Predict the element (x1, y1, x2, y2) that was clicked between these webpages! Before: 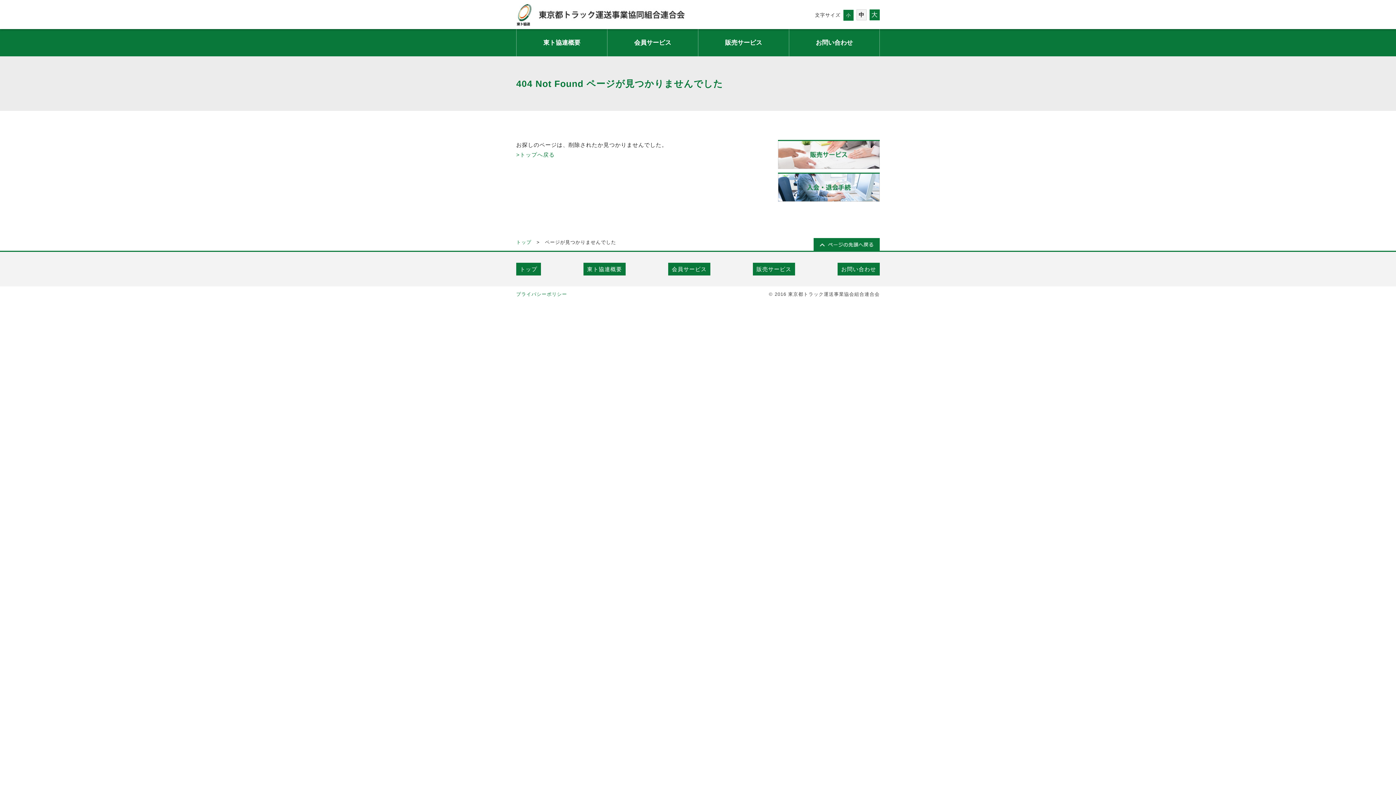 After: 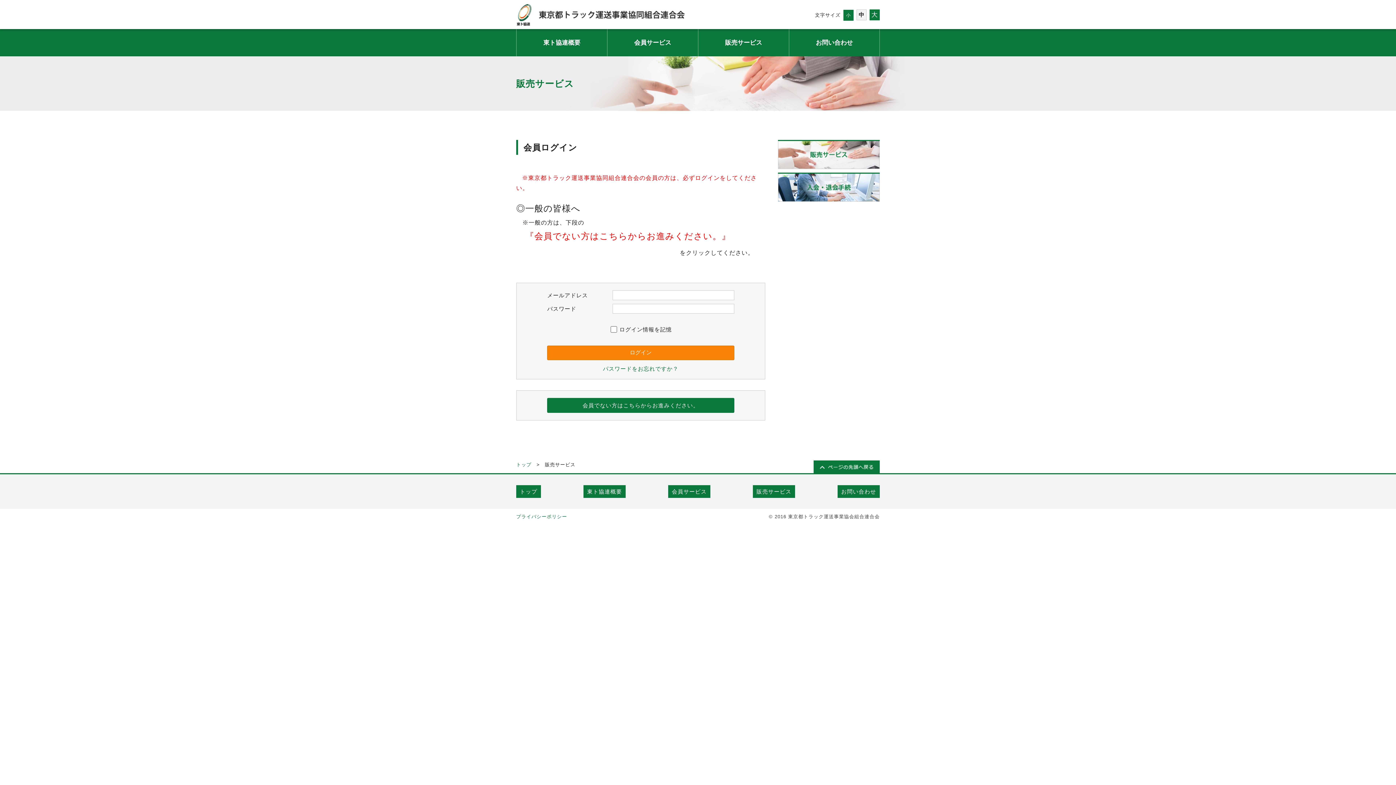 Action: bbox: (778, 140, 880, 169)